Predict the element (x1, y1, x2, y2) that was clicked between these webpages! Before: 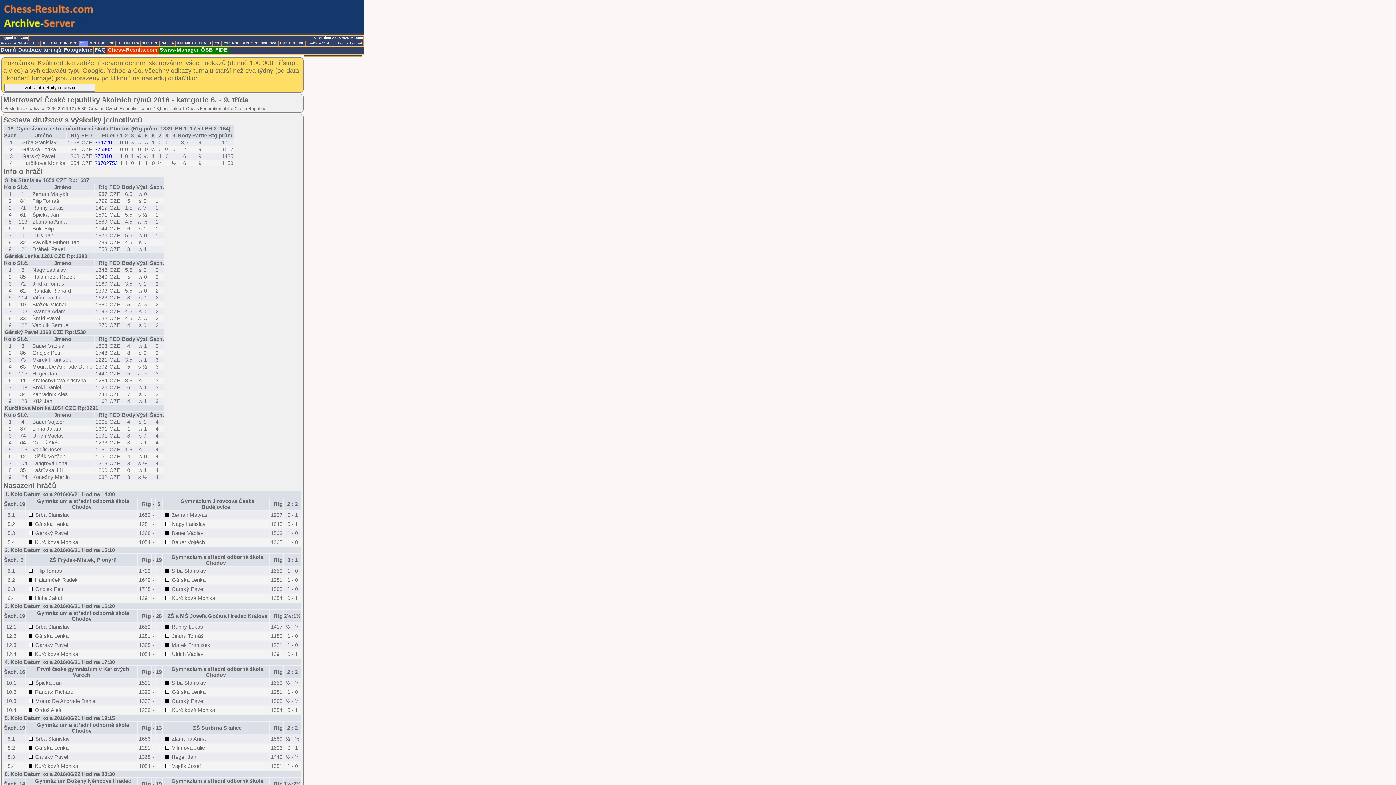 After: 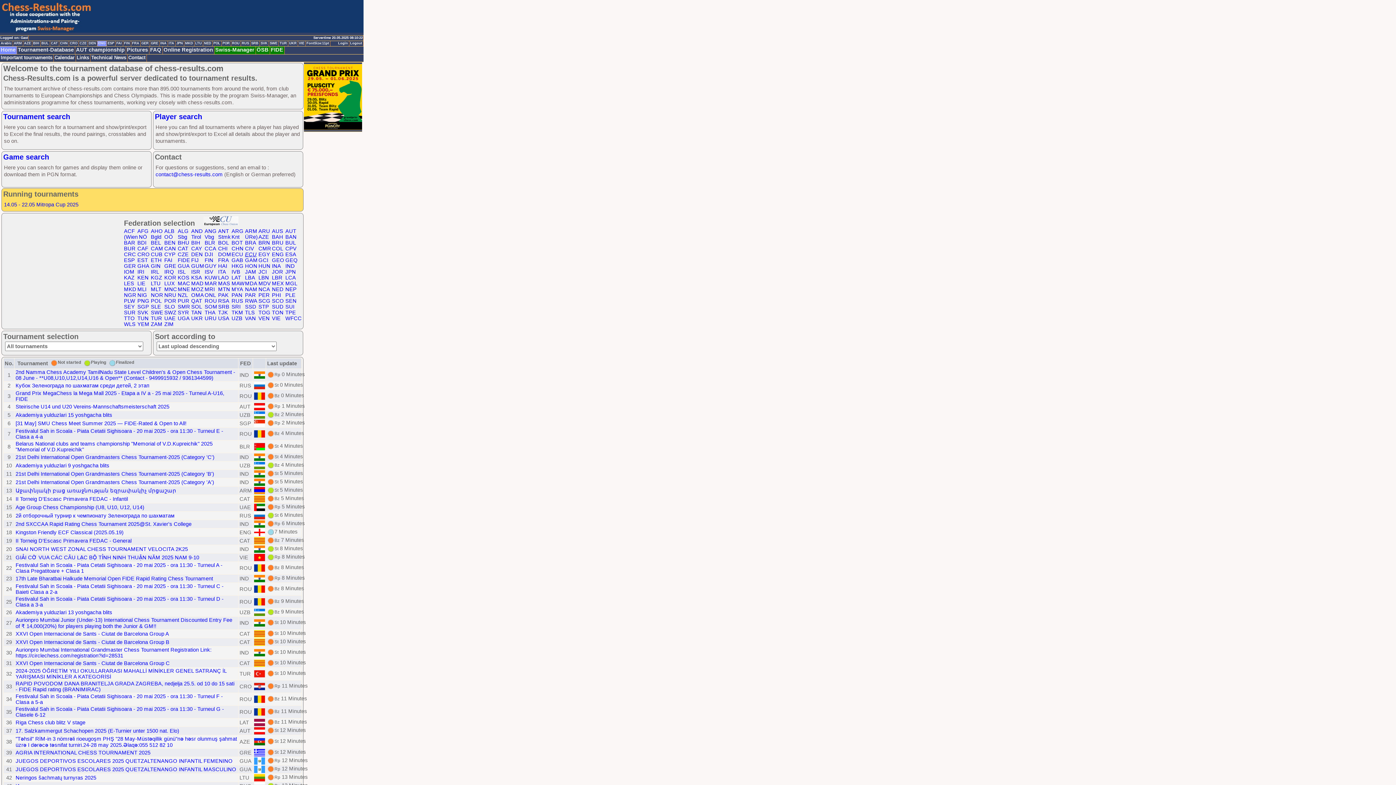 Action: label: Chess-Results.com bbox: (107, 46, 158, 54)